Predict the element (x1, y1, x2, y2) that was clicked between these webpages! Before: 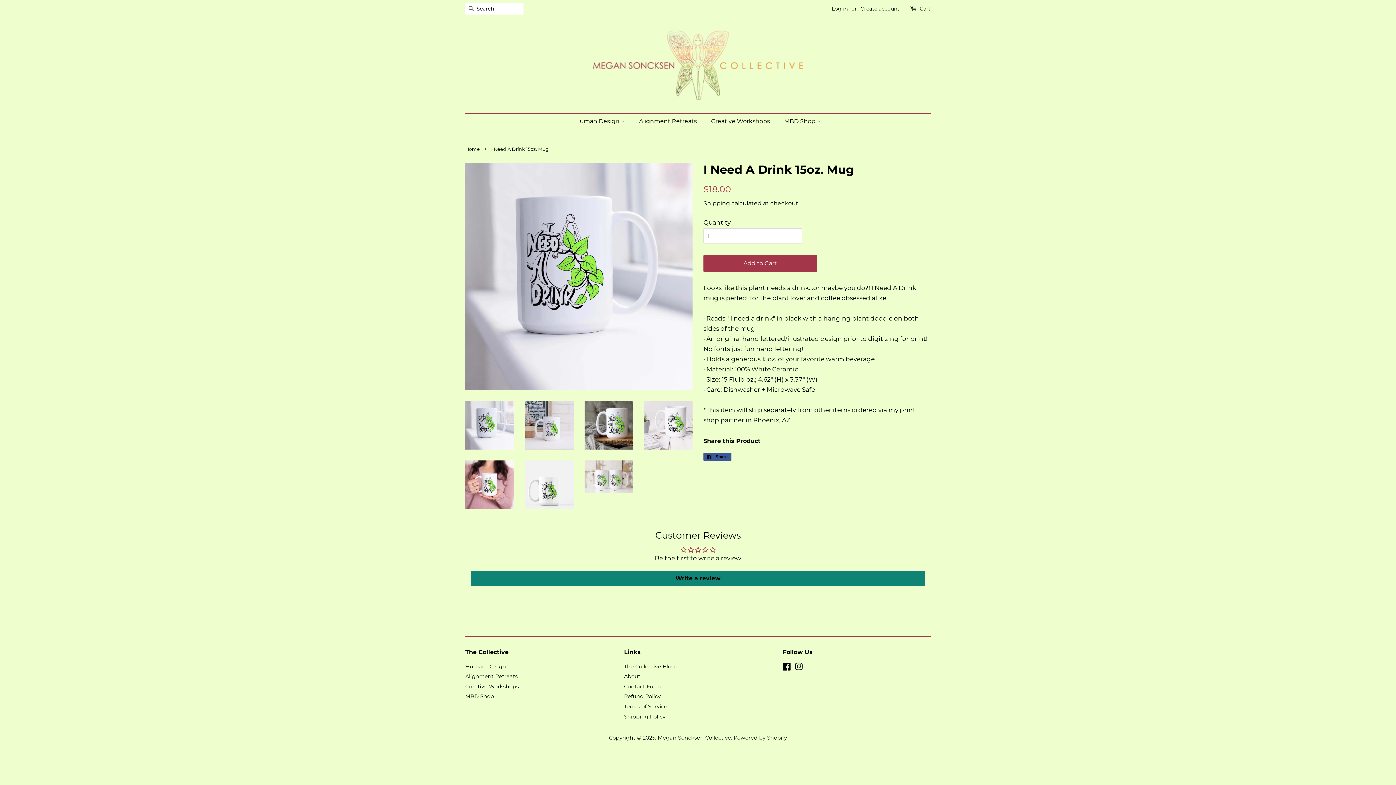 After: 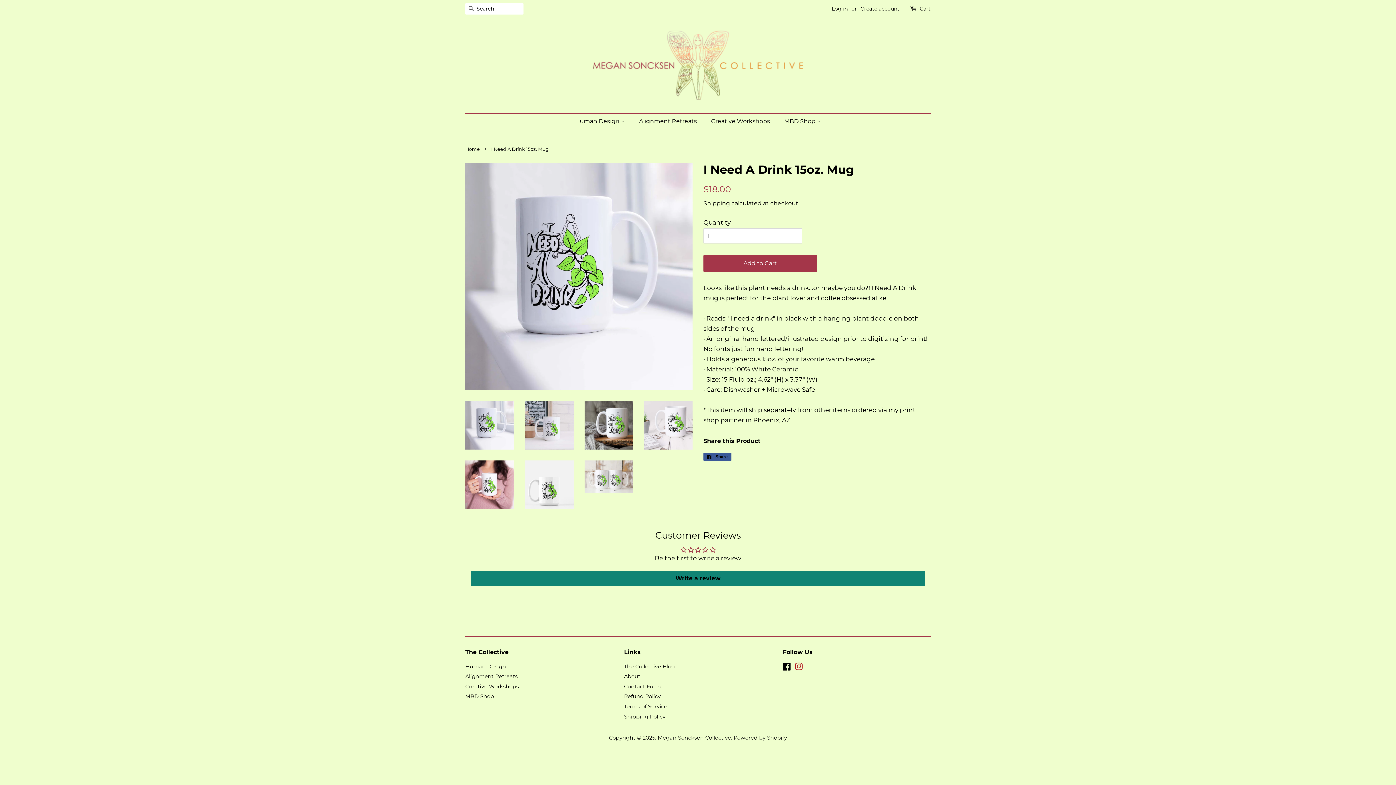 Action: label: Instagram bbox: (795, 664, 803, 671)